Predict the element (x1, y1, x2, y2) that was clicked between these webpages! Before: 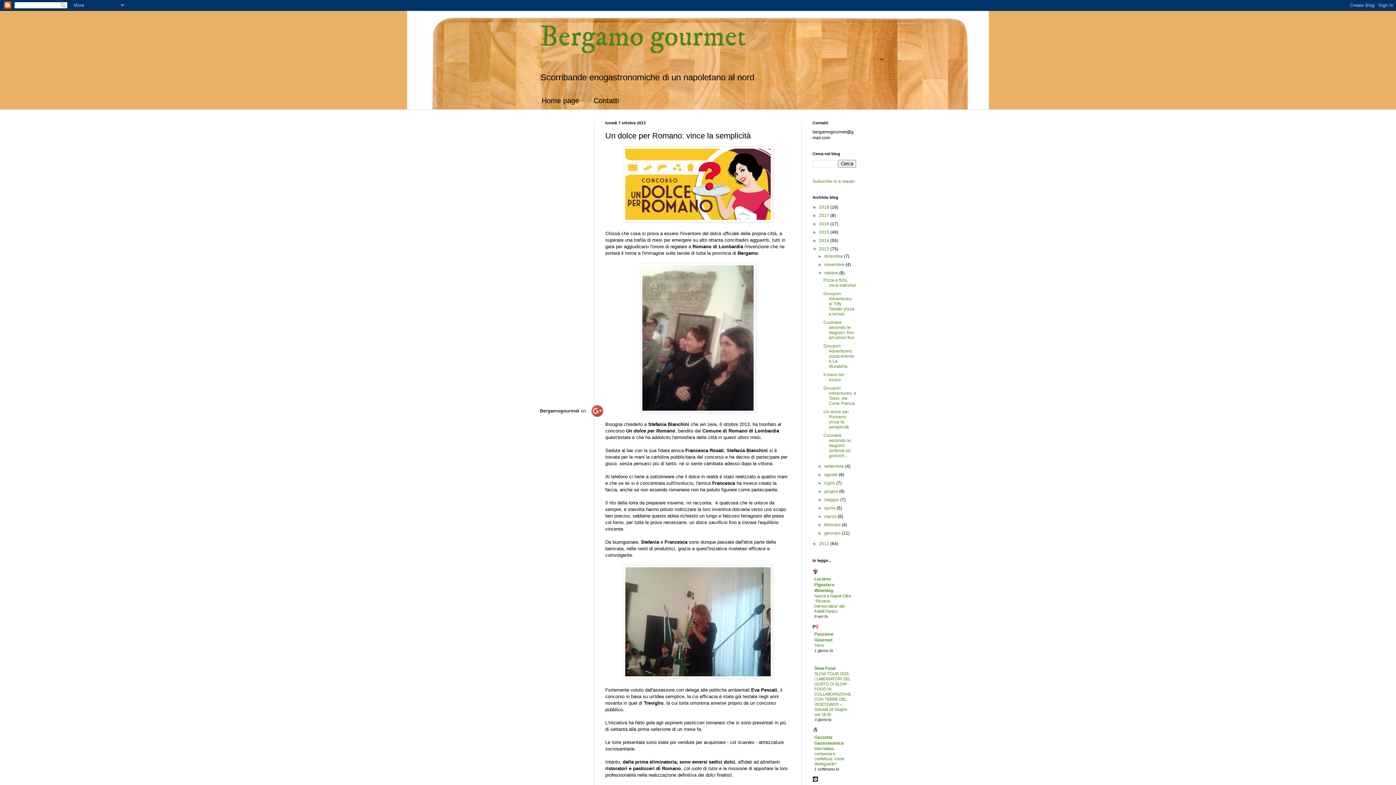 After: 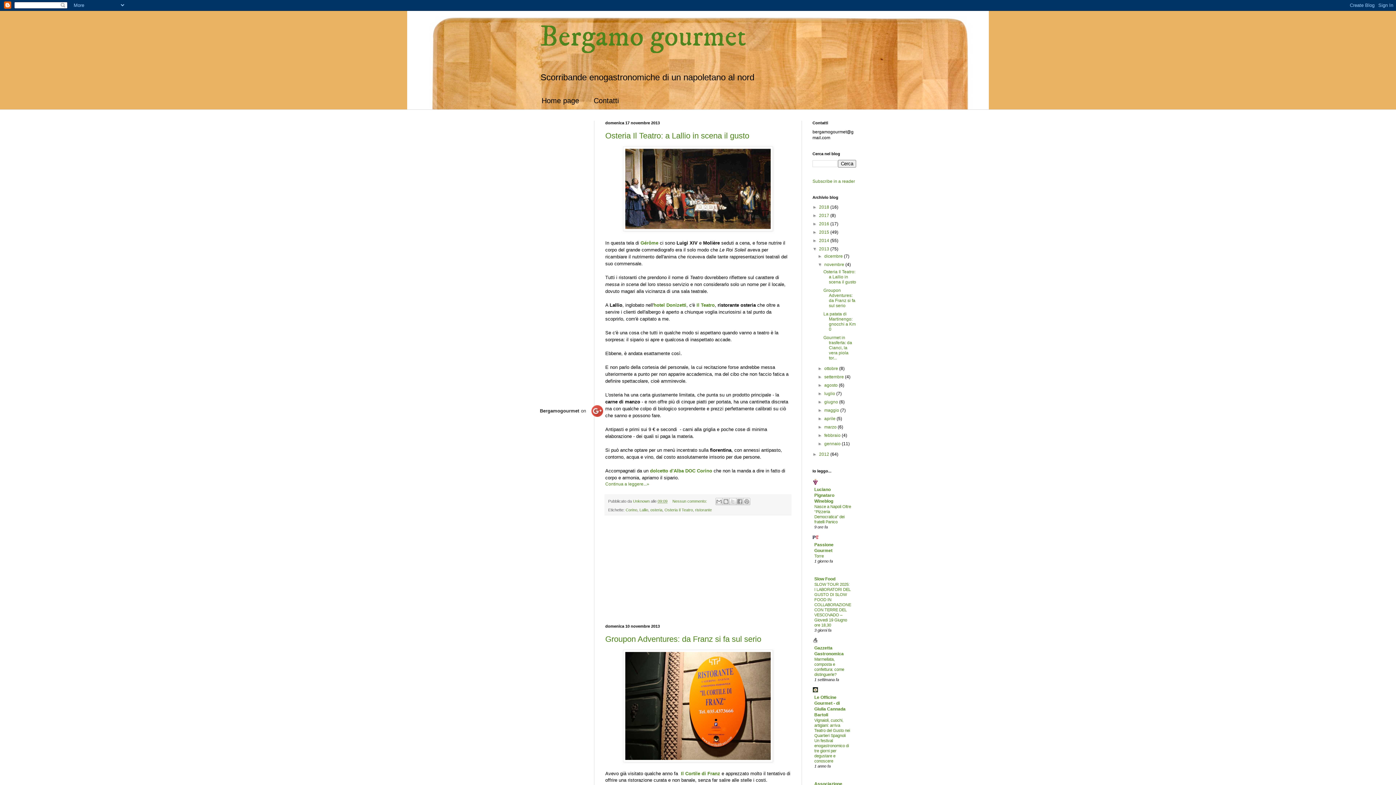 Action: label: novembre  bbox: (824, 262, 845, 267)